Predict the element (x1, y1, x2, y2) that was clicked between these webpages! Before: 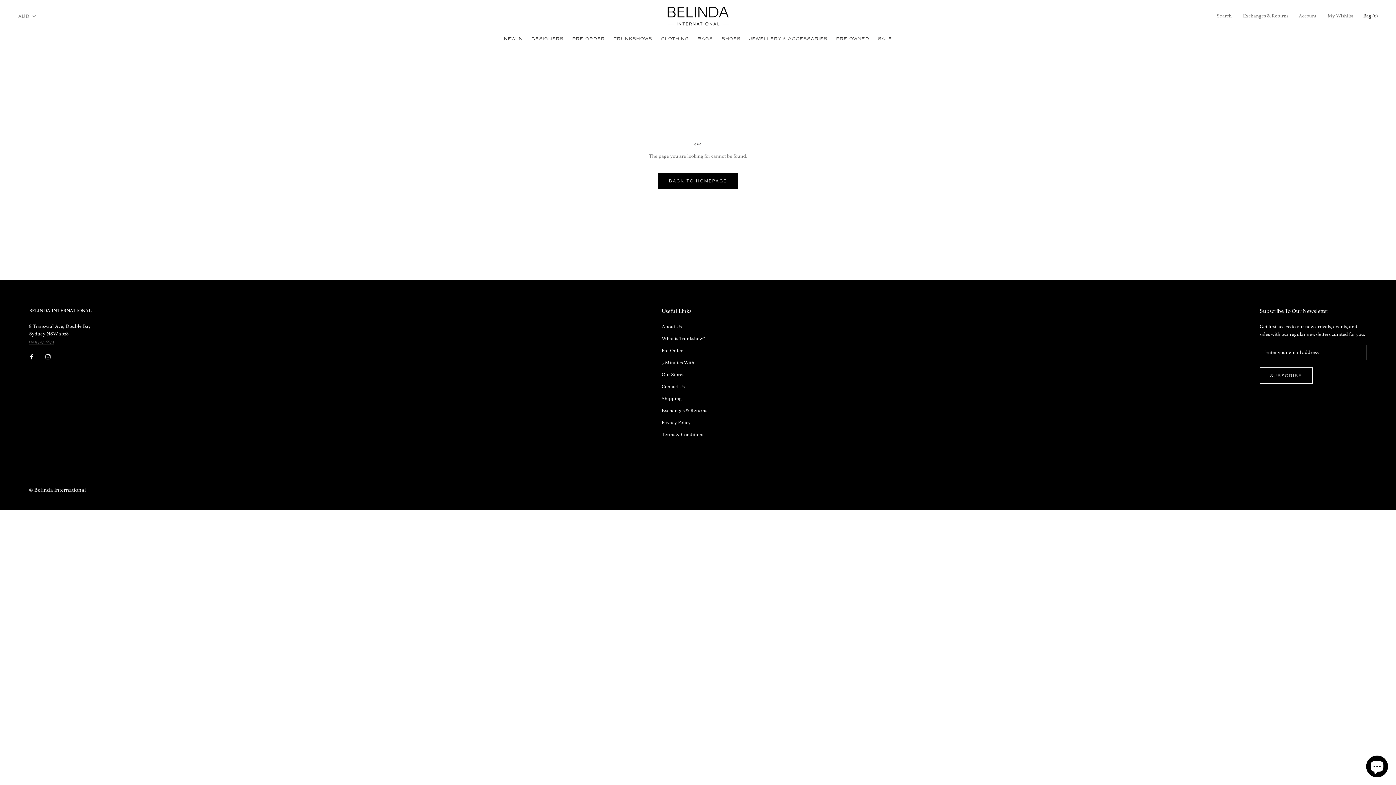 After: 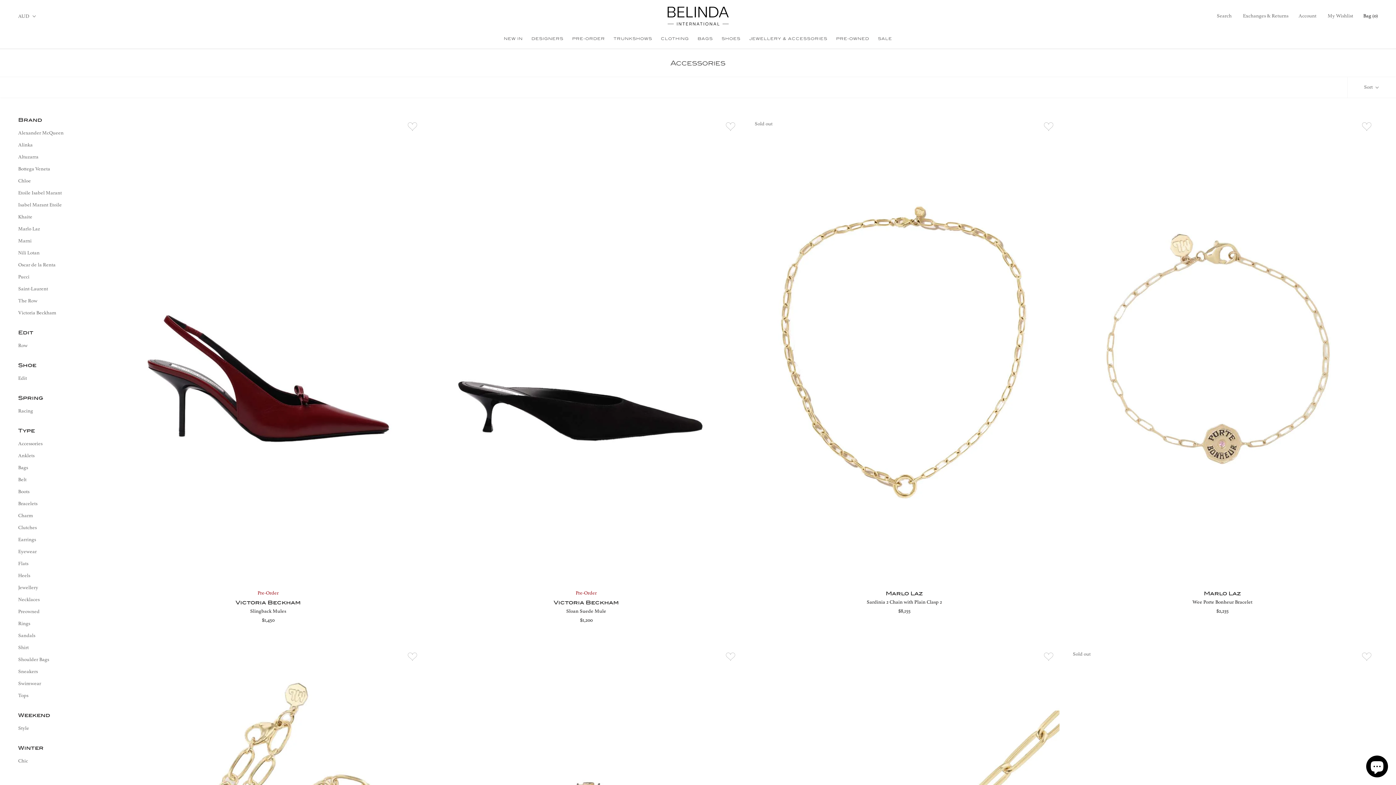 Action: label: JEWELLERY & ACCESSORIES bbox: (749, 36, 827, 40)